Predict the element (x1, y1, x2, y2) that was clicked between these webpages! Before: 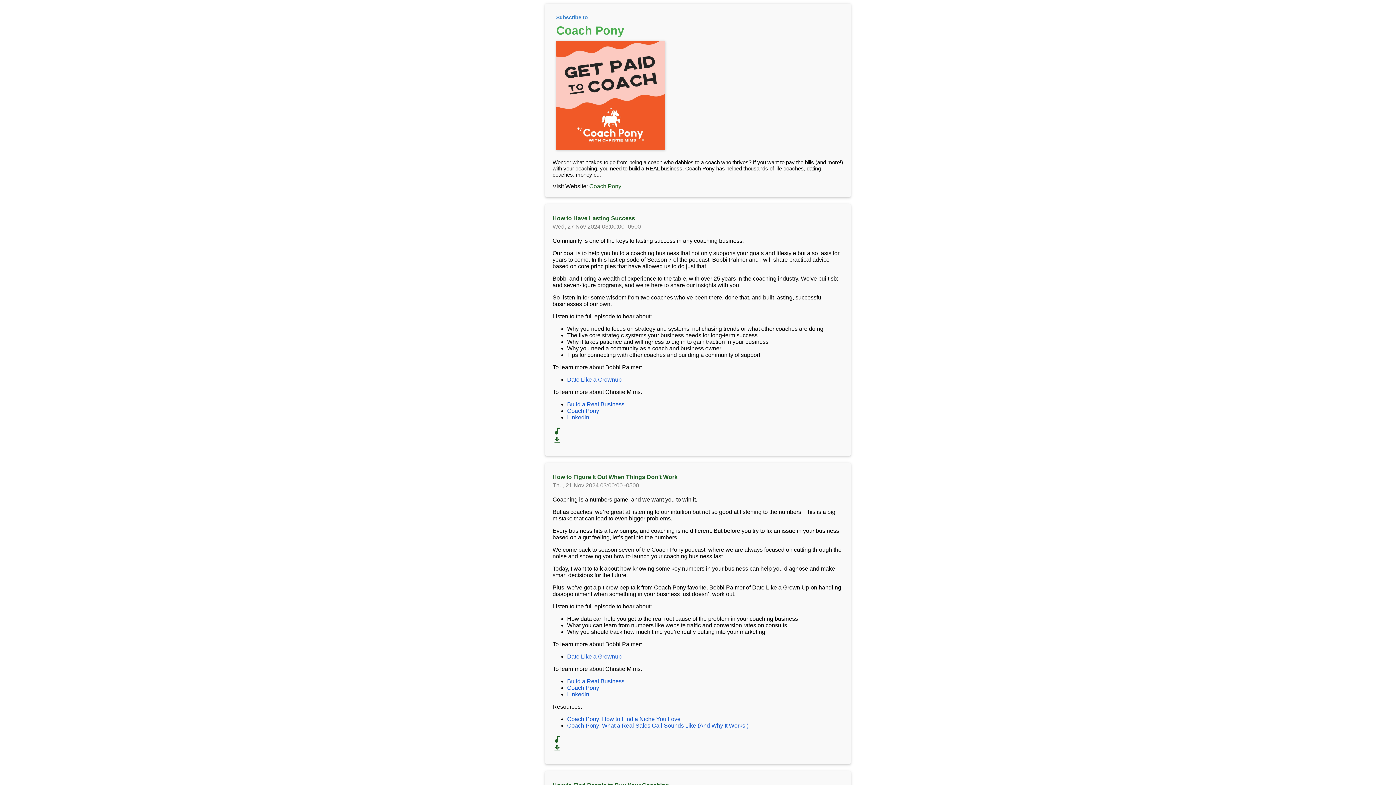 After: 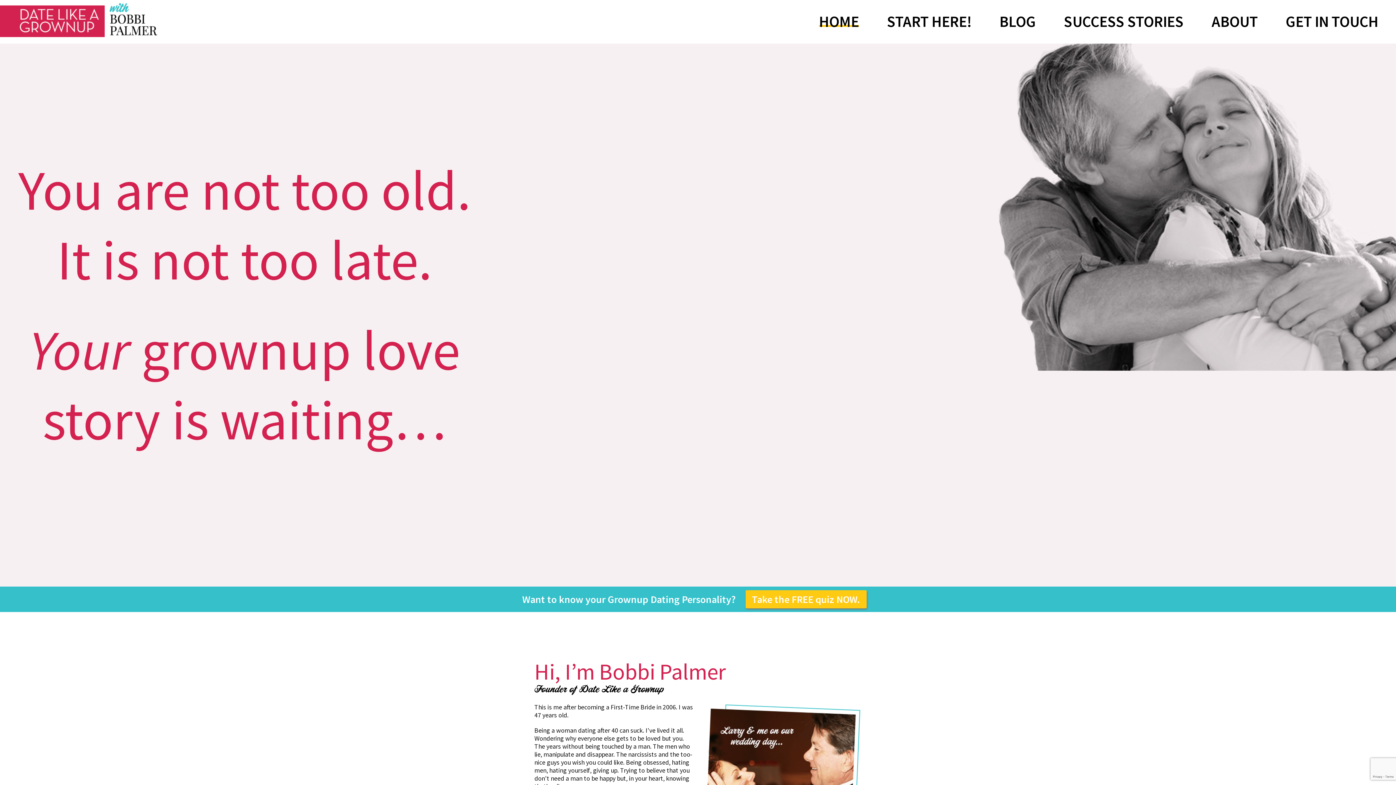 Action: label: Date Like a Grownup bbox: (567, 376, 621, 382)